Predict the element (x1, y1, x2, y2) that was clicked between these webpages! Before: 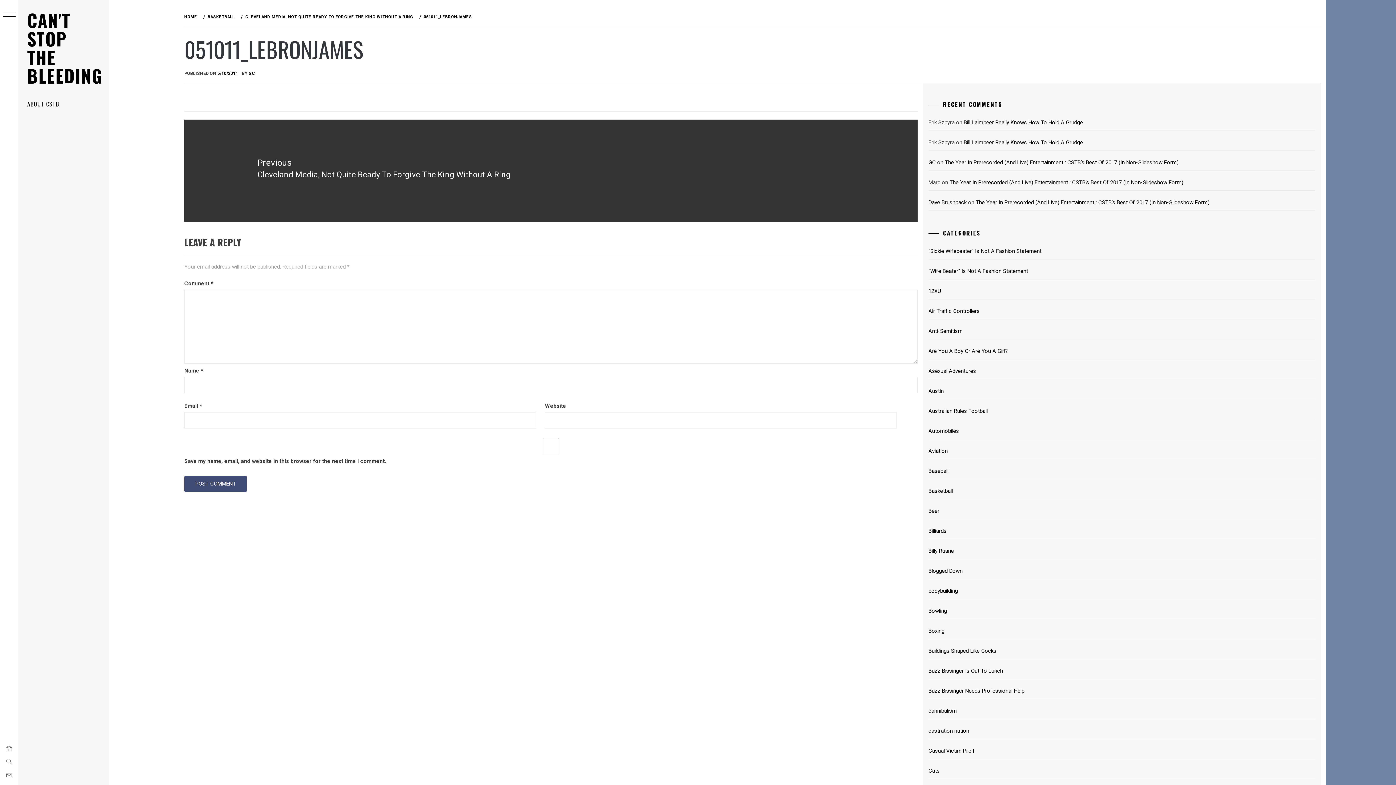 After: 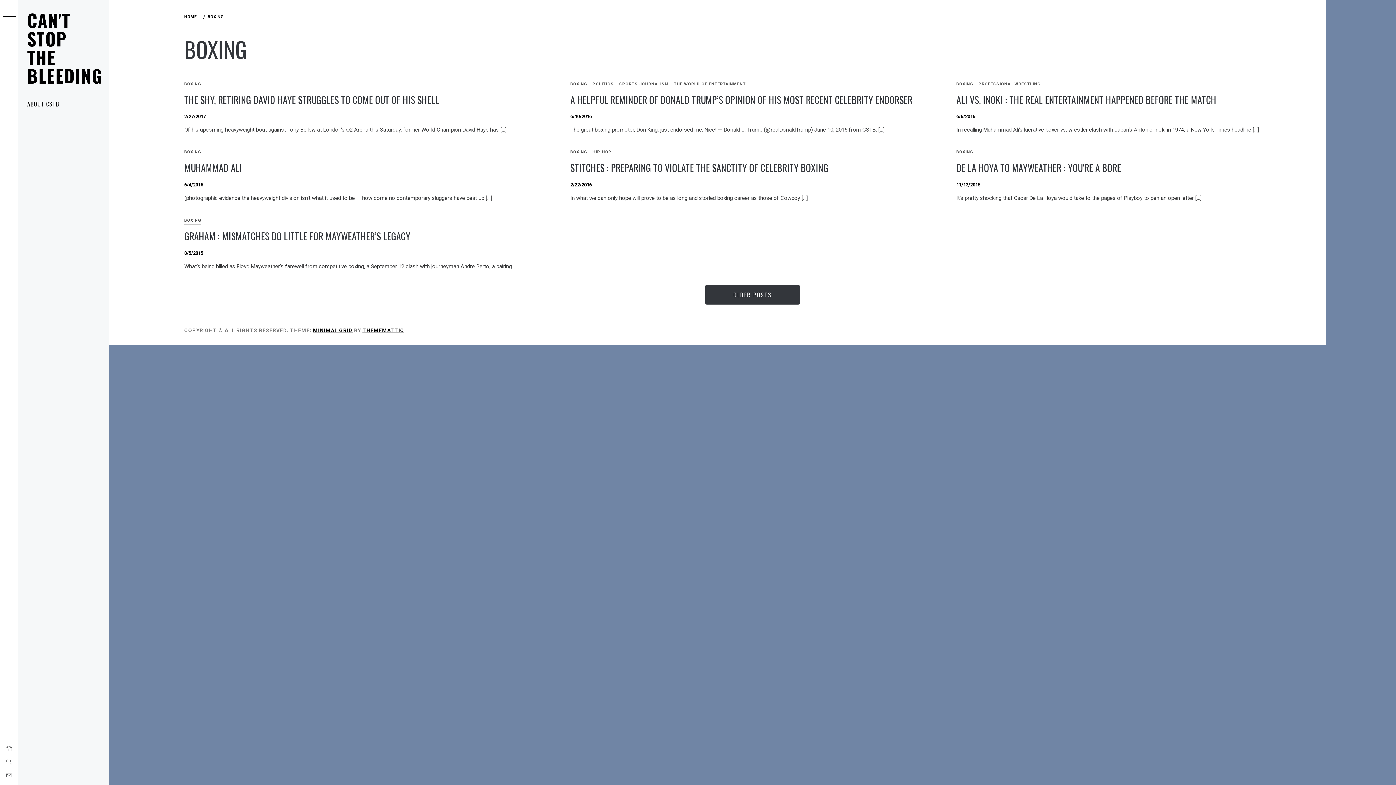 Action: bbox: (928, 623, 1315, 639) label: Boxing